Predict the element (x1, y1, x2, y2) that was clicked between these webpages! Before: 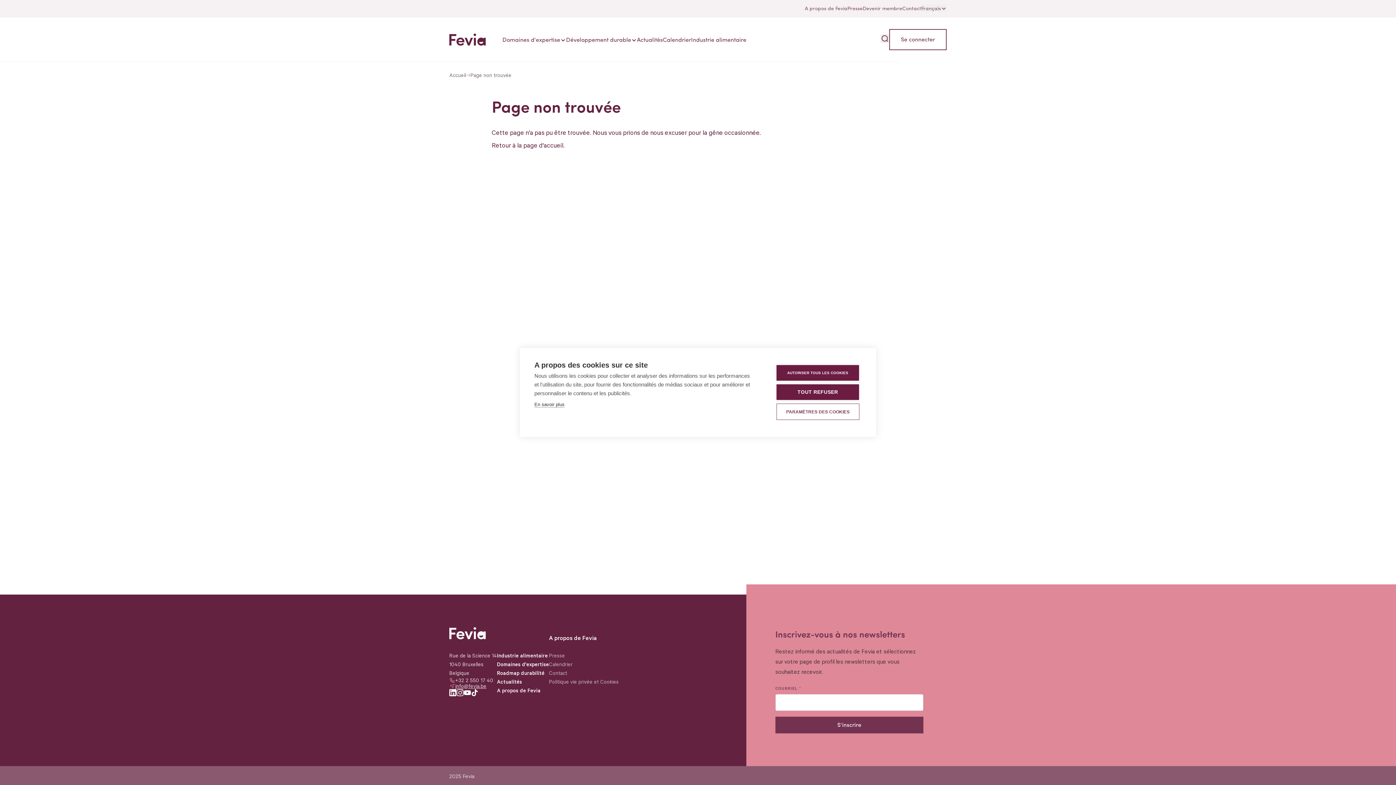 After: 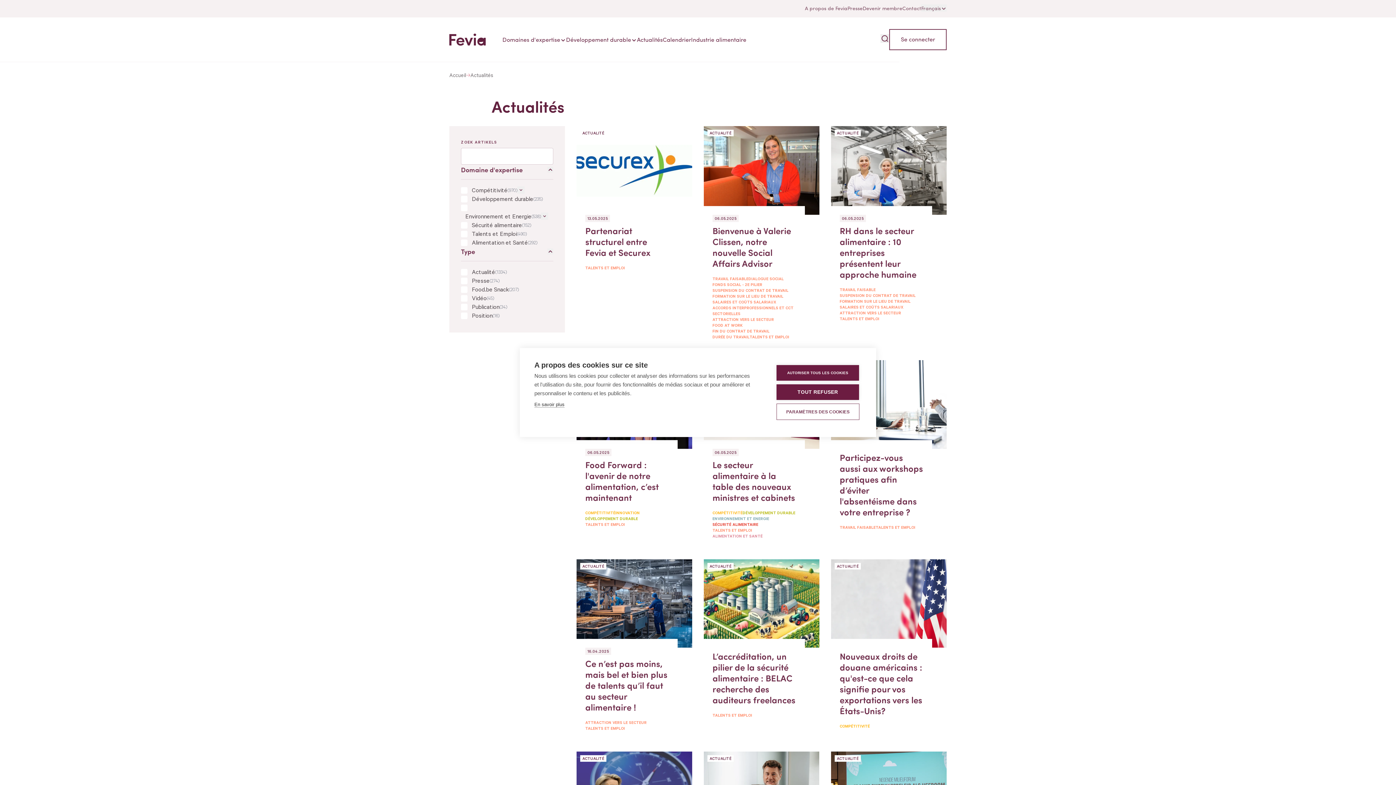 Action: label: Actualités bbox: (497, 678, 522, 685)